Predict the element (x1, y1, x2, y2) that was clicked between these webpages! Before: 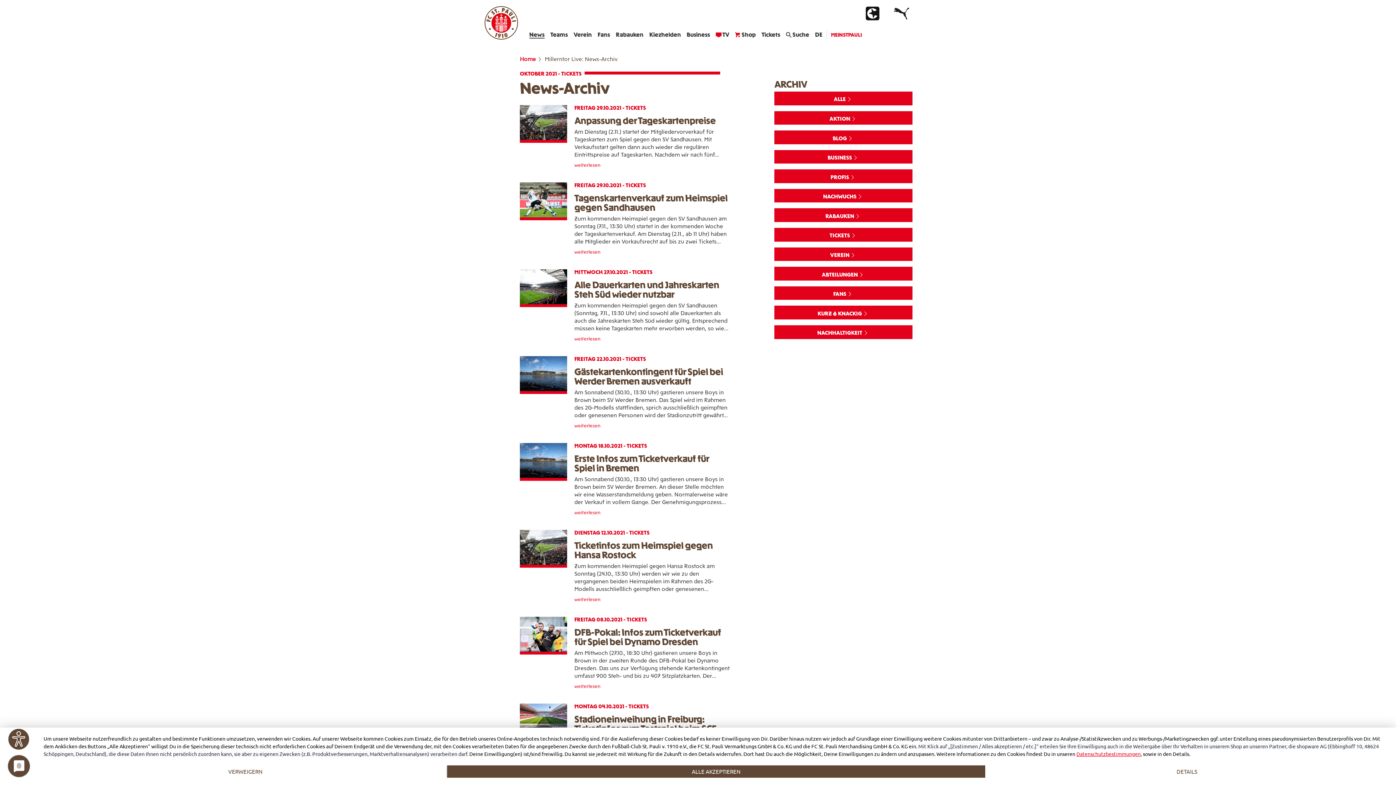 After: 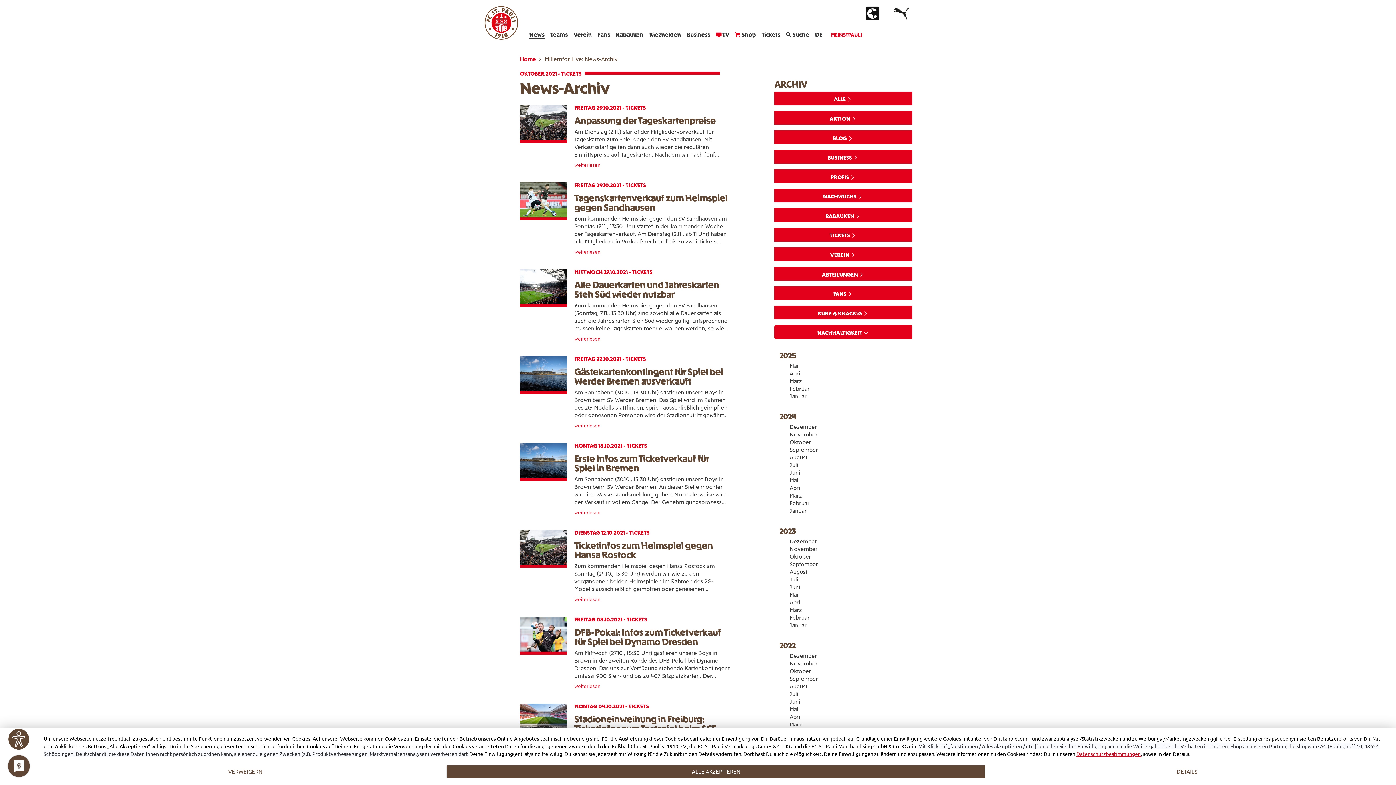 Action: label: NACHHALTIGKEIT  bbox: (774, 325, 912, 339)